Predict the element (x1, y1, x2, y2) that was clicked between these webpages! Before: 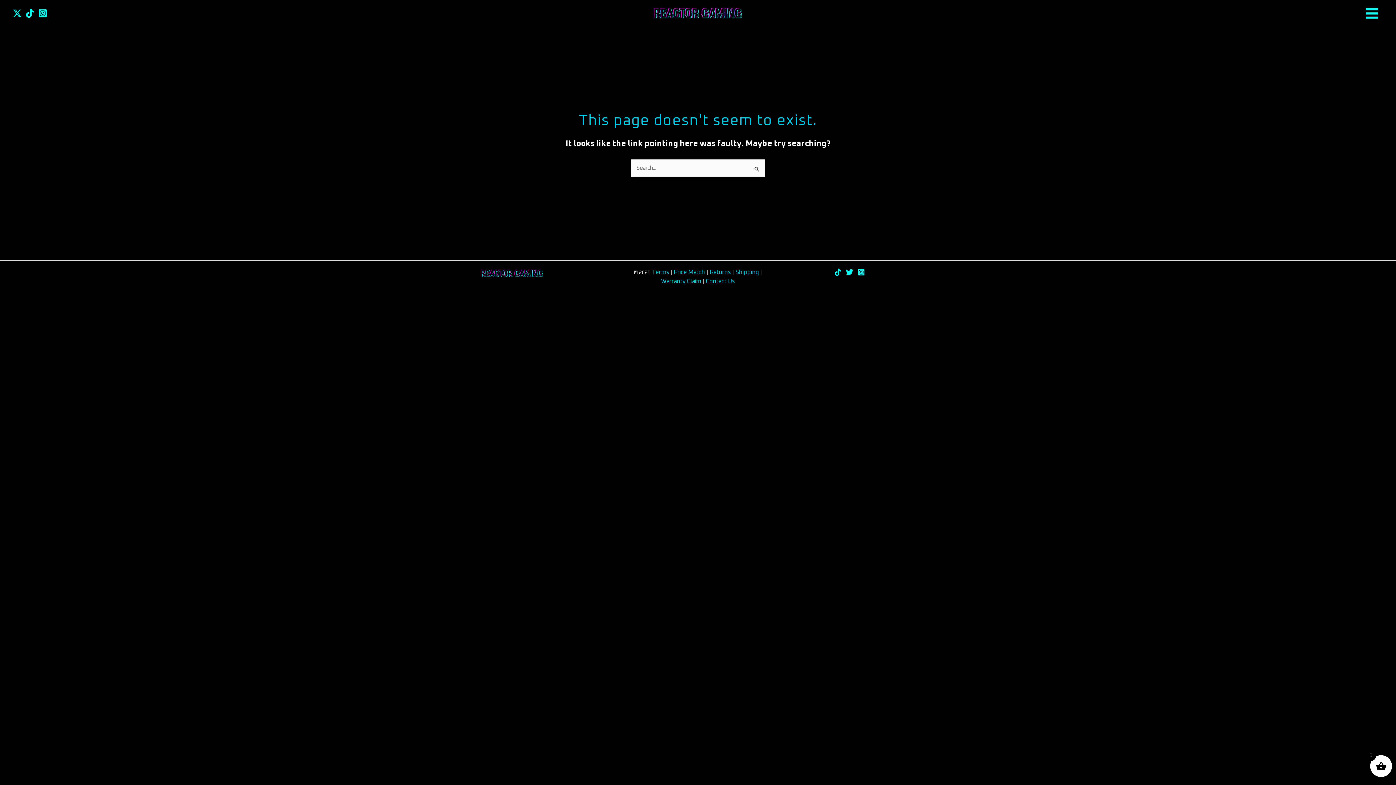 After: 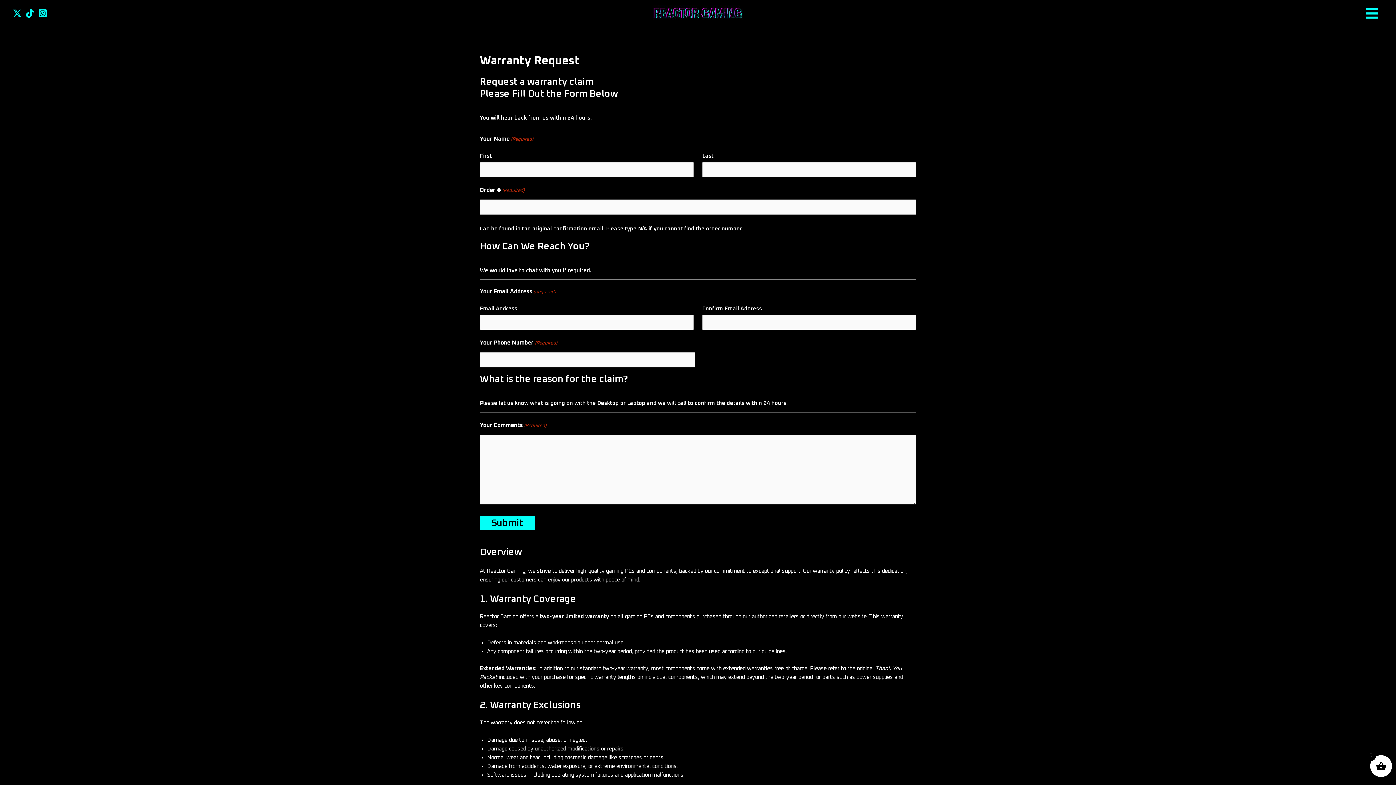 Action: bbox: (661, 278, 701, 284) label: Warranty Claim